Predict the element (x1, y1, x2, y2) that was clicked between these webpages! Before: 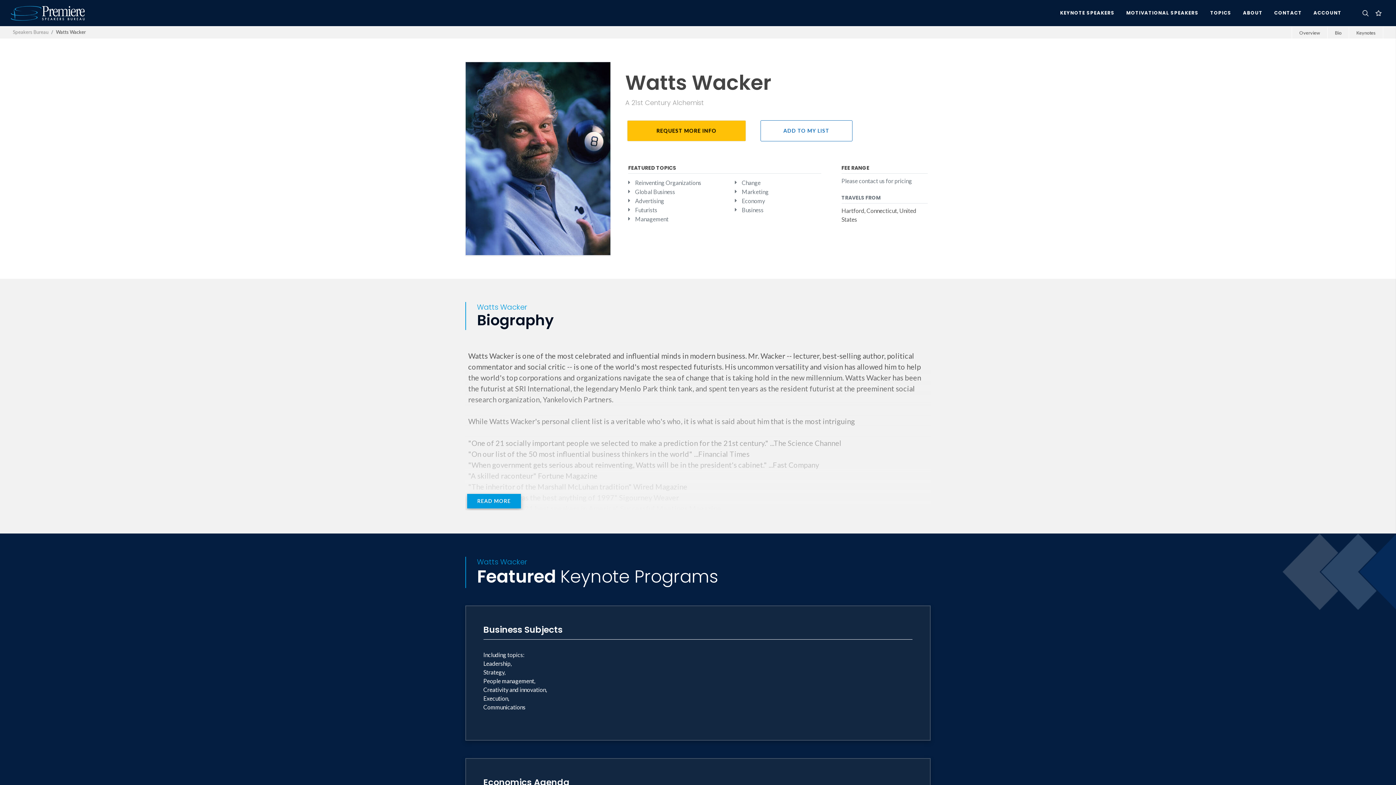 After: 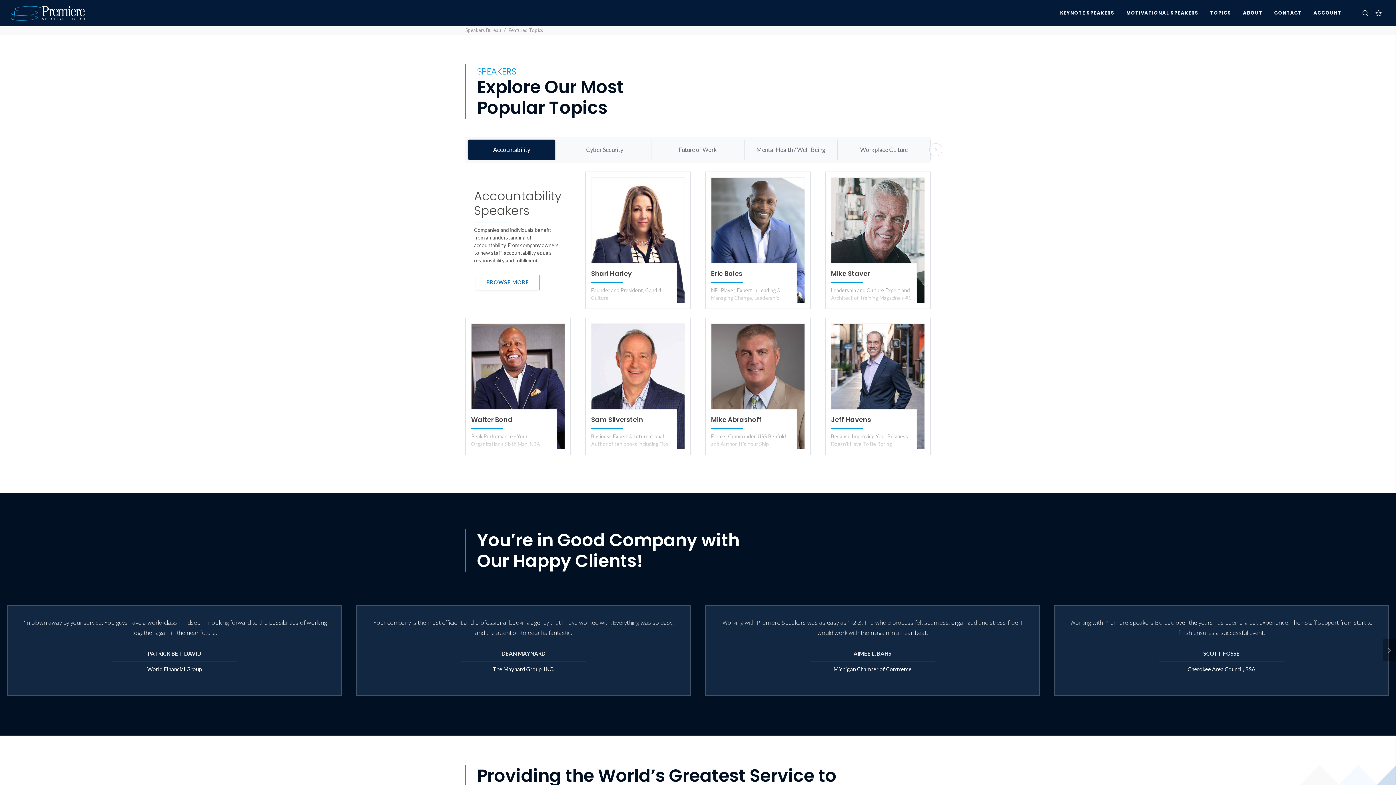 Action: label: TOPICS bbox: (1205, 0, 1237, 26)